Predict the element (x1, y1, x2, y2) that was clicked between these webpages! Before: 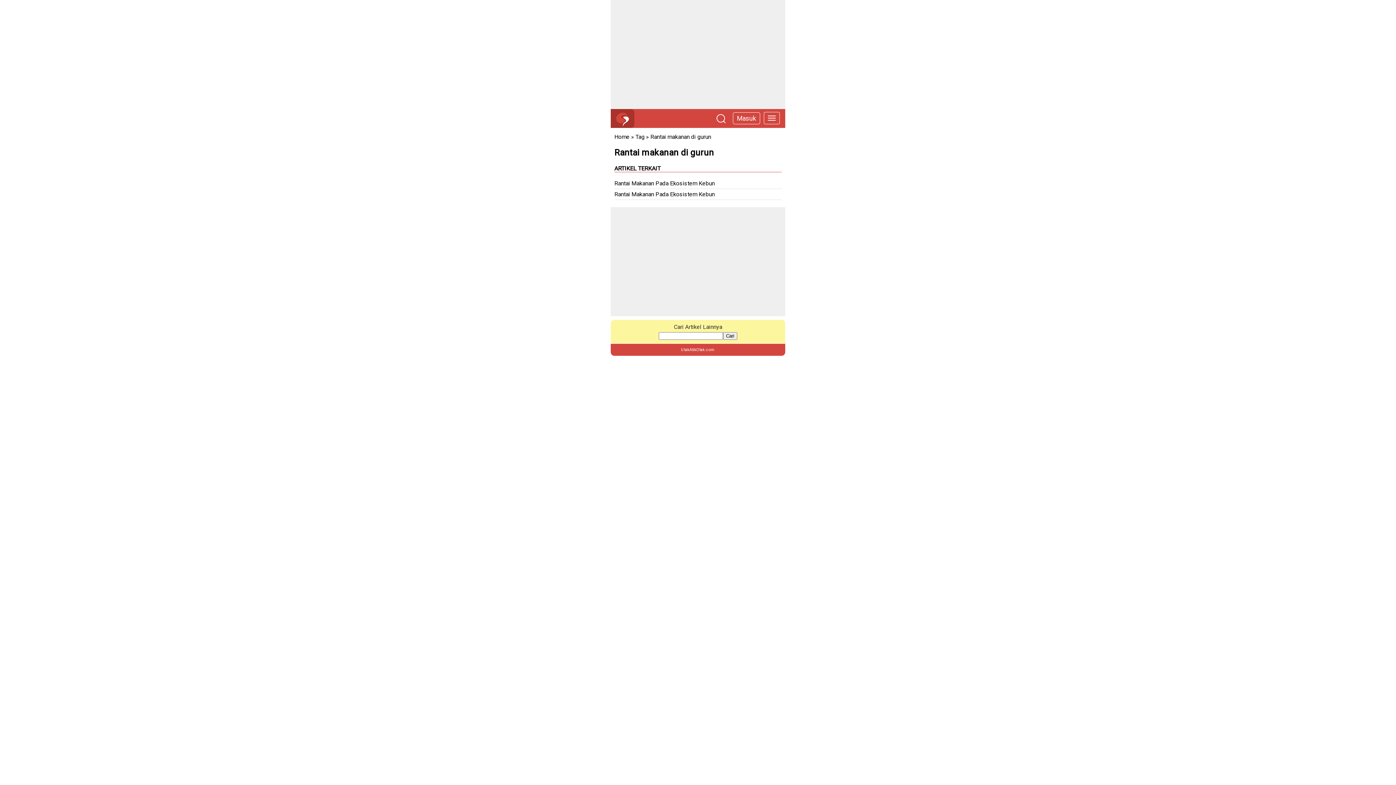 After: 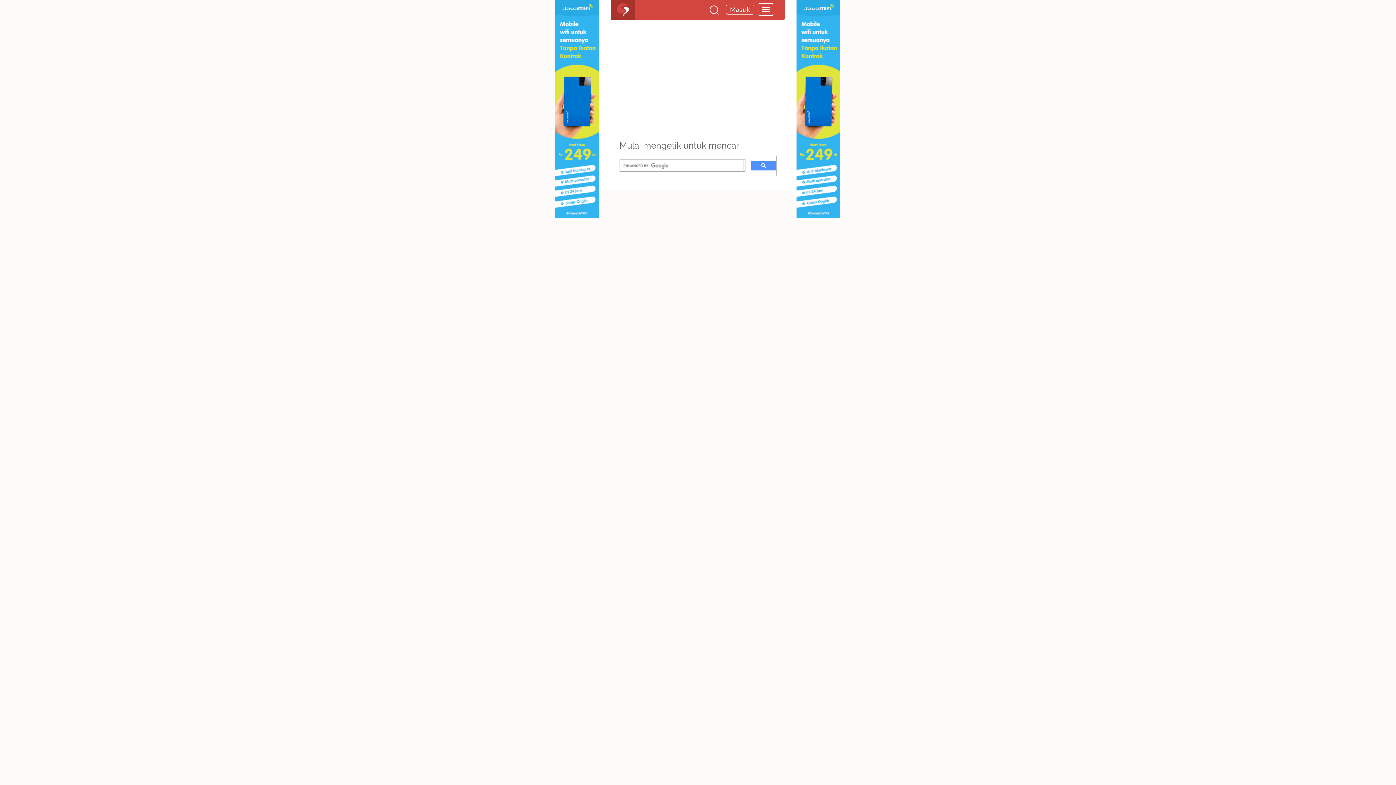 Action: bbox: (723, 332, 737, 339) label: Cari